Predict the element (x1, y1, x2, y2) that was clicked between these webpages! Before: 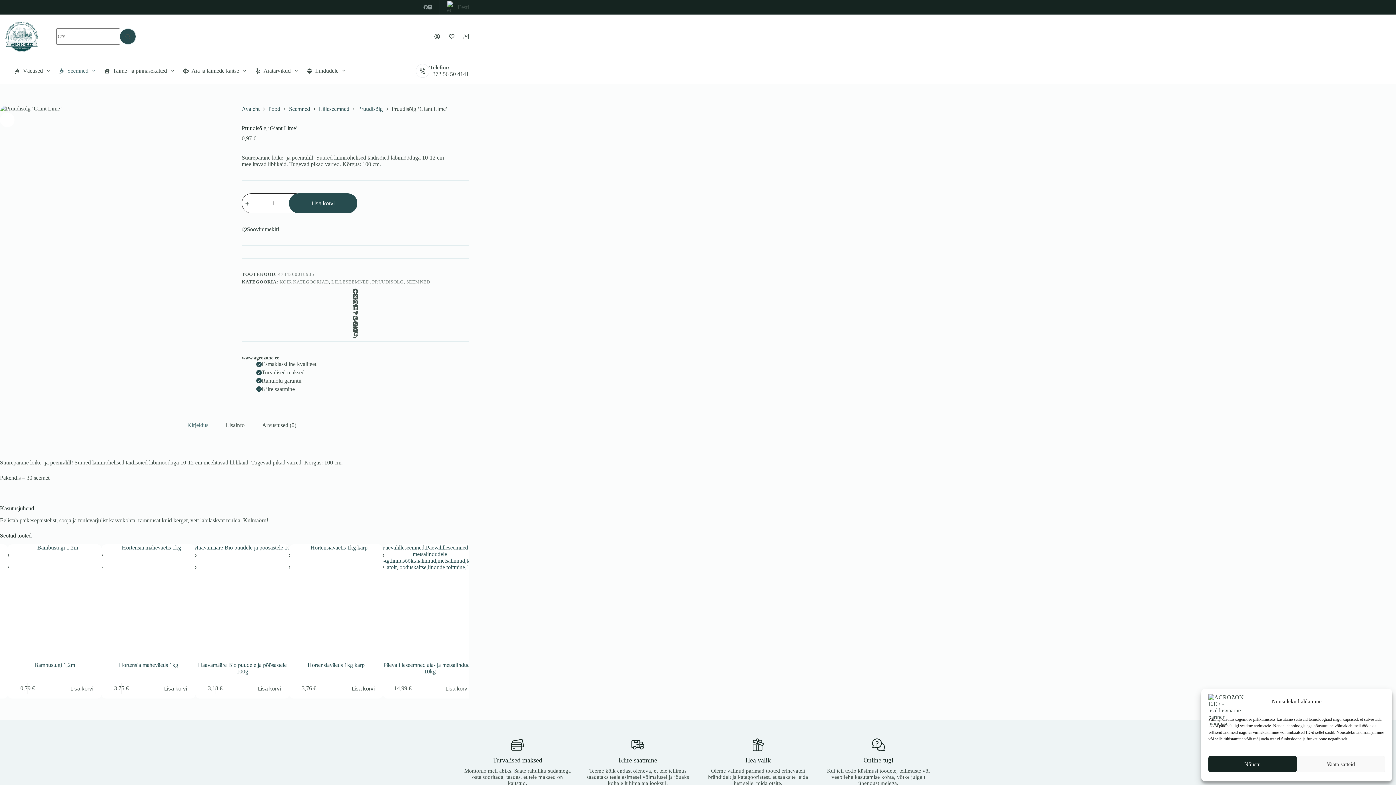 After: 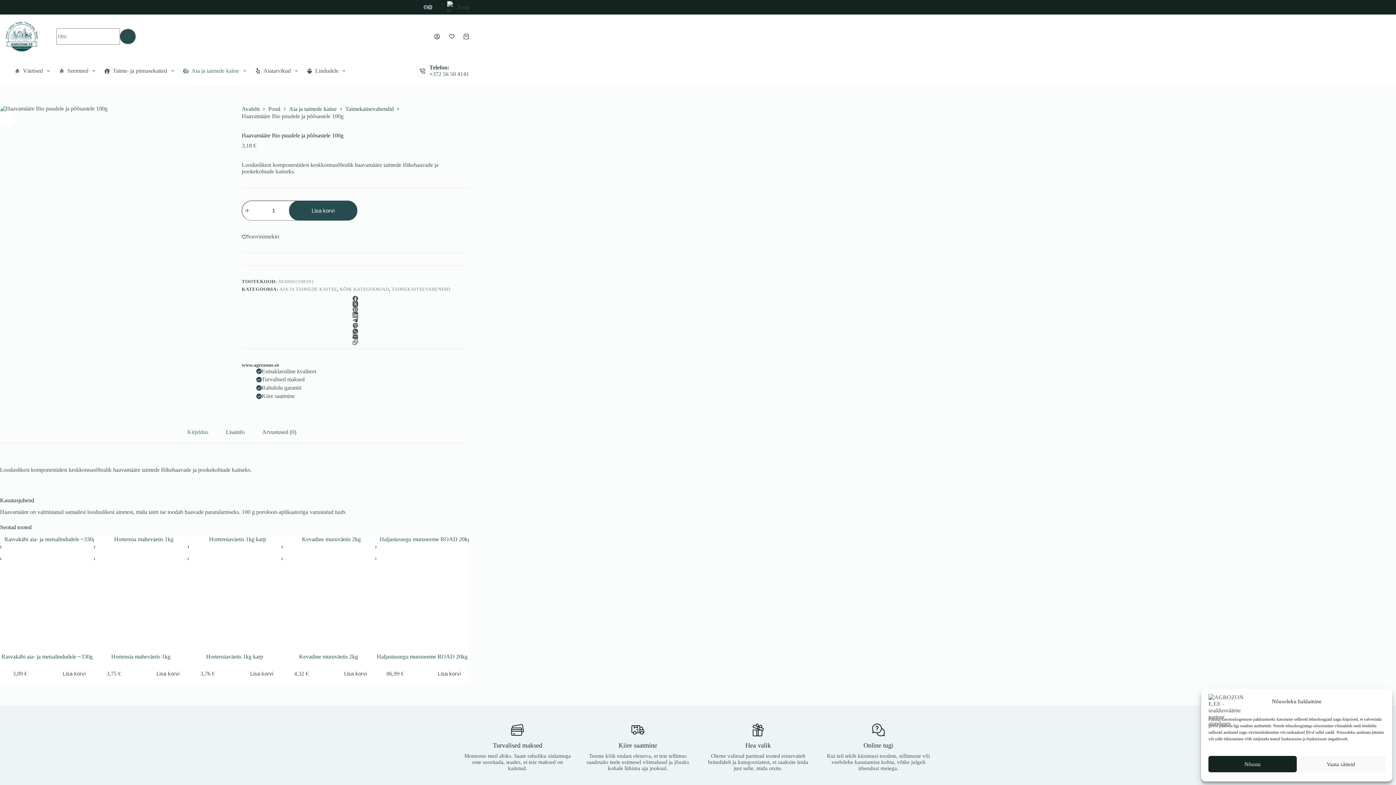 Action: label: Haavamääre Bio puudele ja põõsastele 100g bbox: (274, 544, 382, 653)